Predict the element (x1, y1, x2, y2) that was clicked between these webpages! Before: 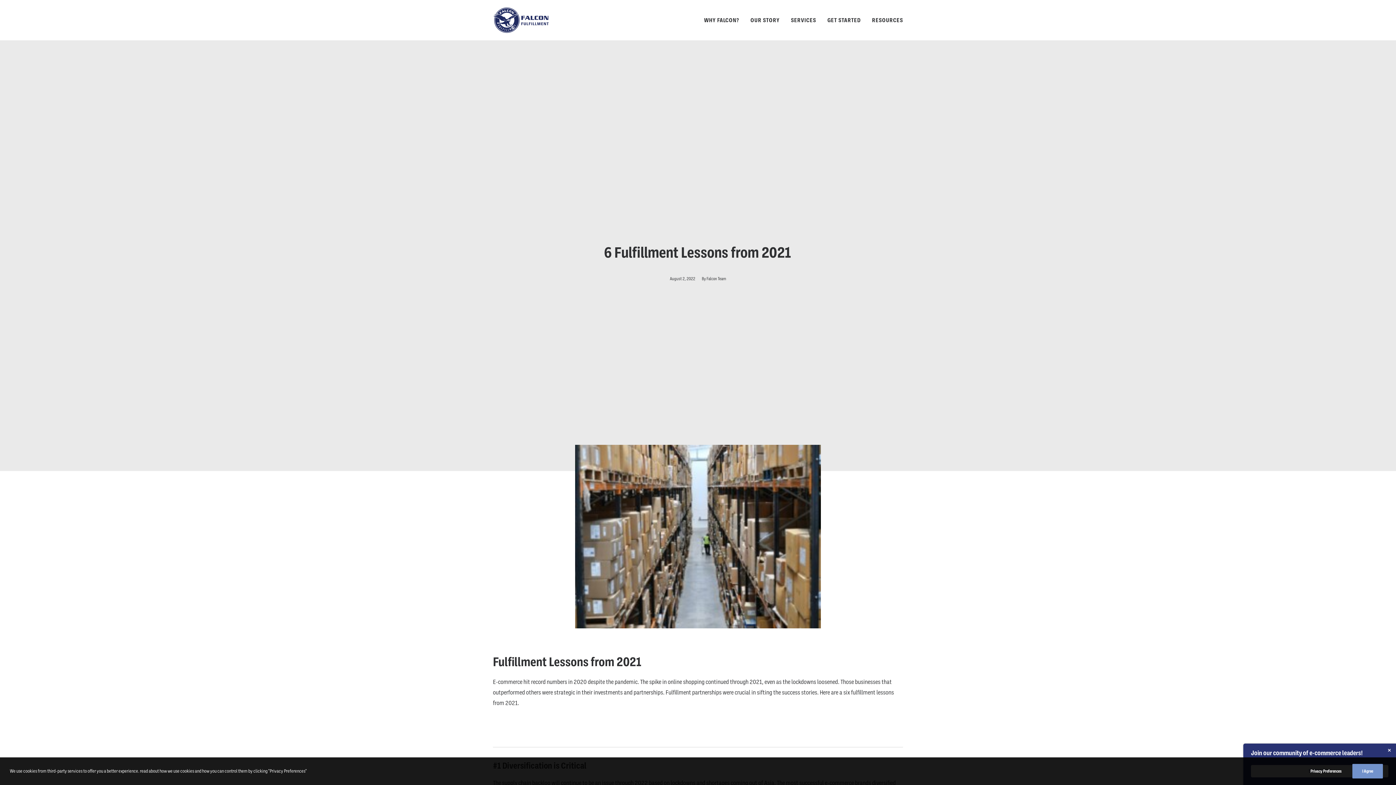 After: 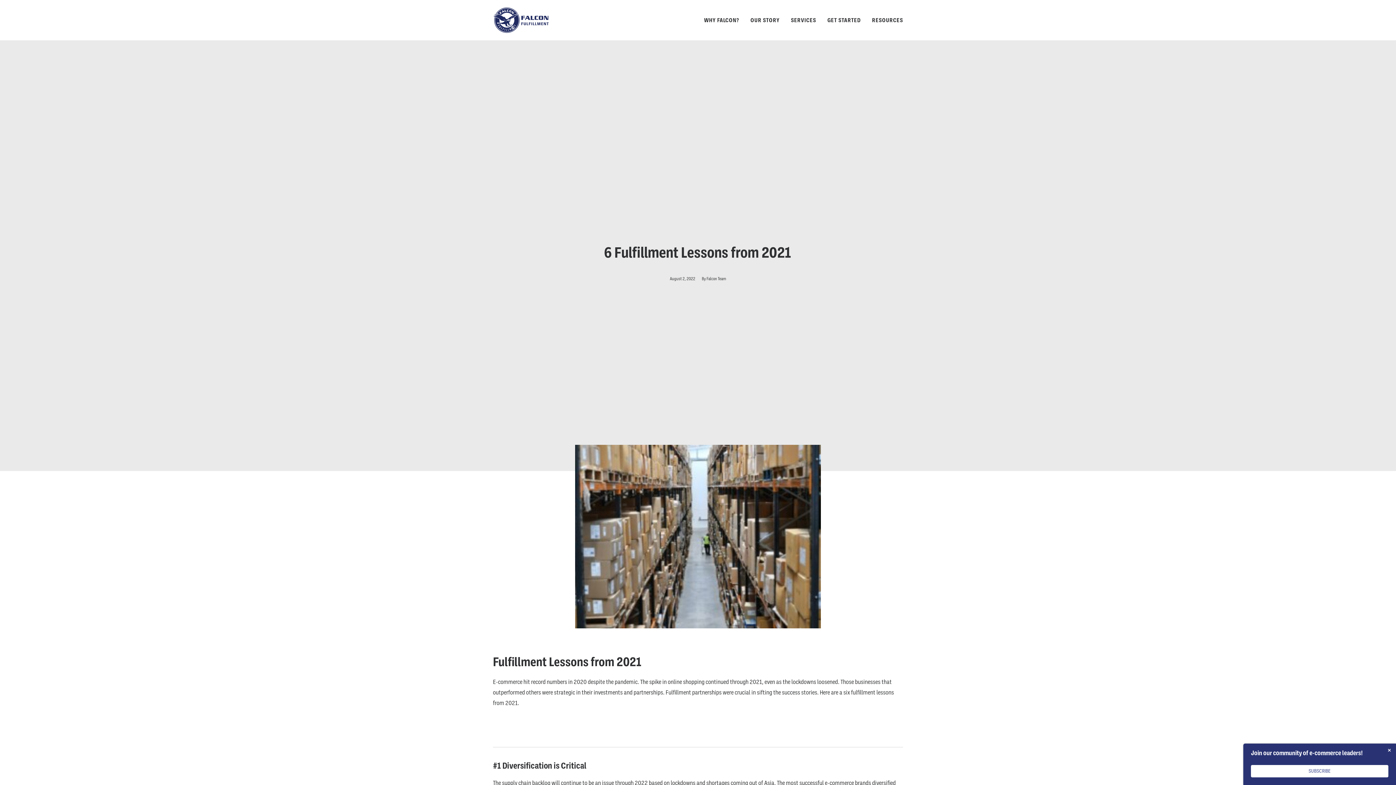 Action: label: I Agree bbox: (1352, 764, 1383, 778)